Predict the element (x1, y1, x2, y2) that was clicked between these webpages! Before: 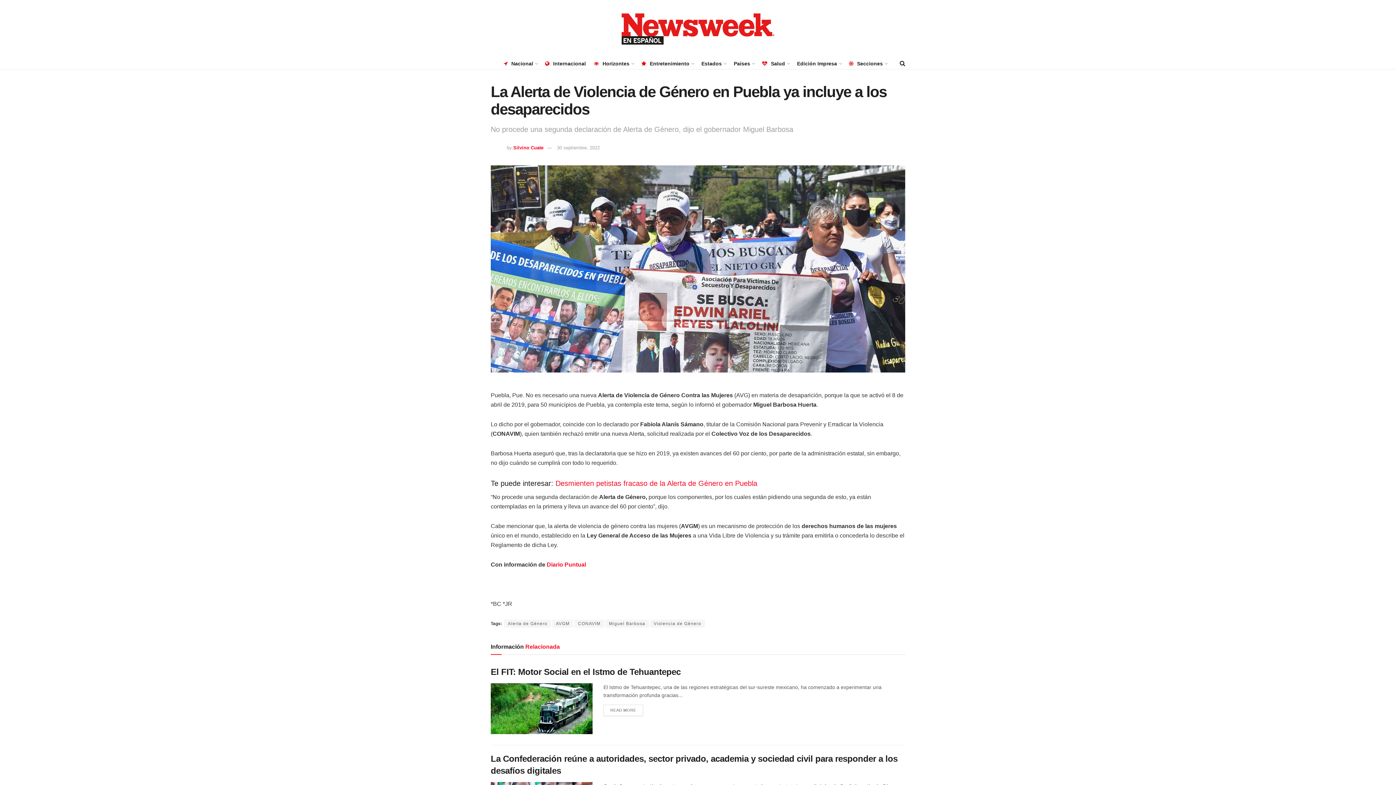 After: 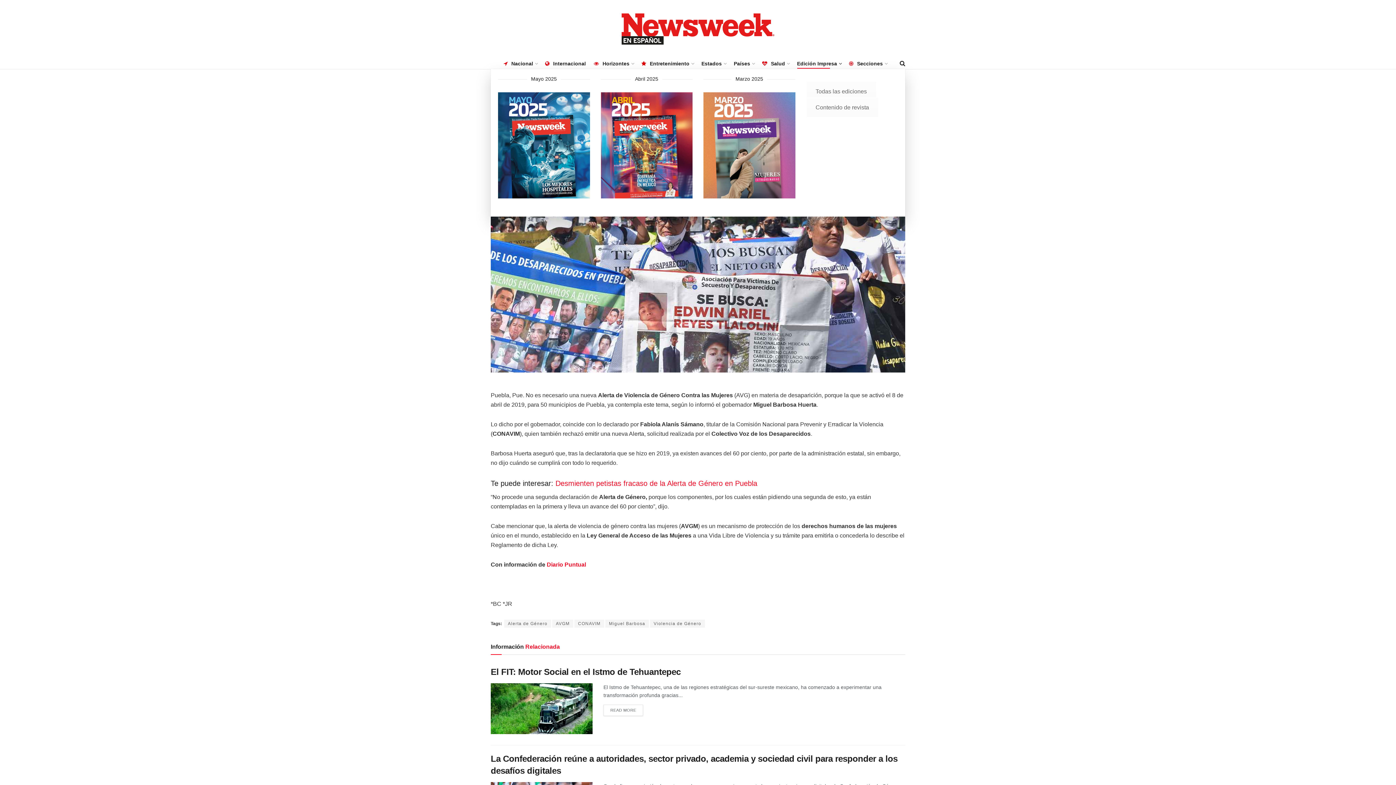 Action: bbox: (797, 58, 841, 68) label: Edición Impresa